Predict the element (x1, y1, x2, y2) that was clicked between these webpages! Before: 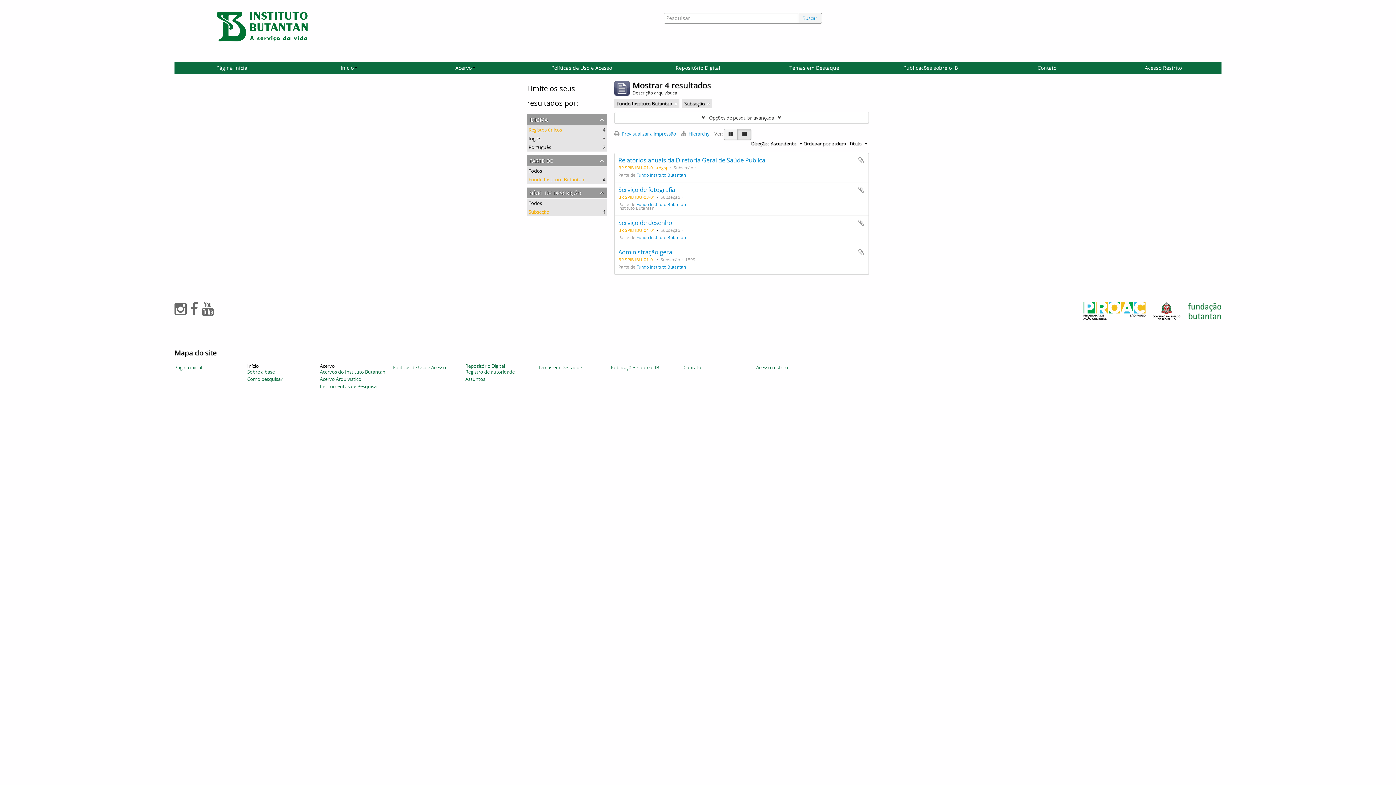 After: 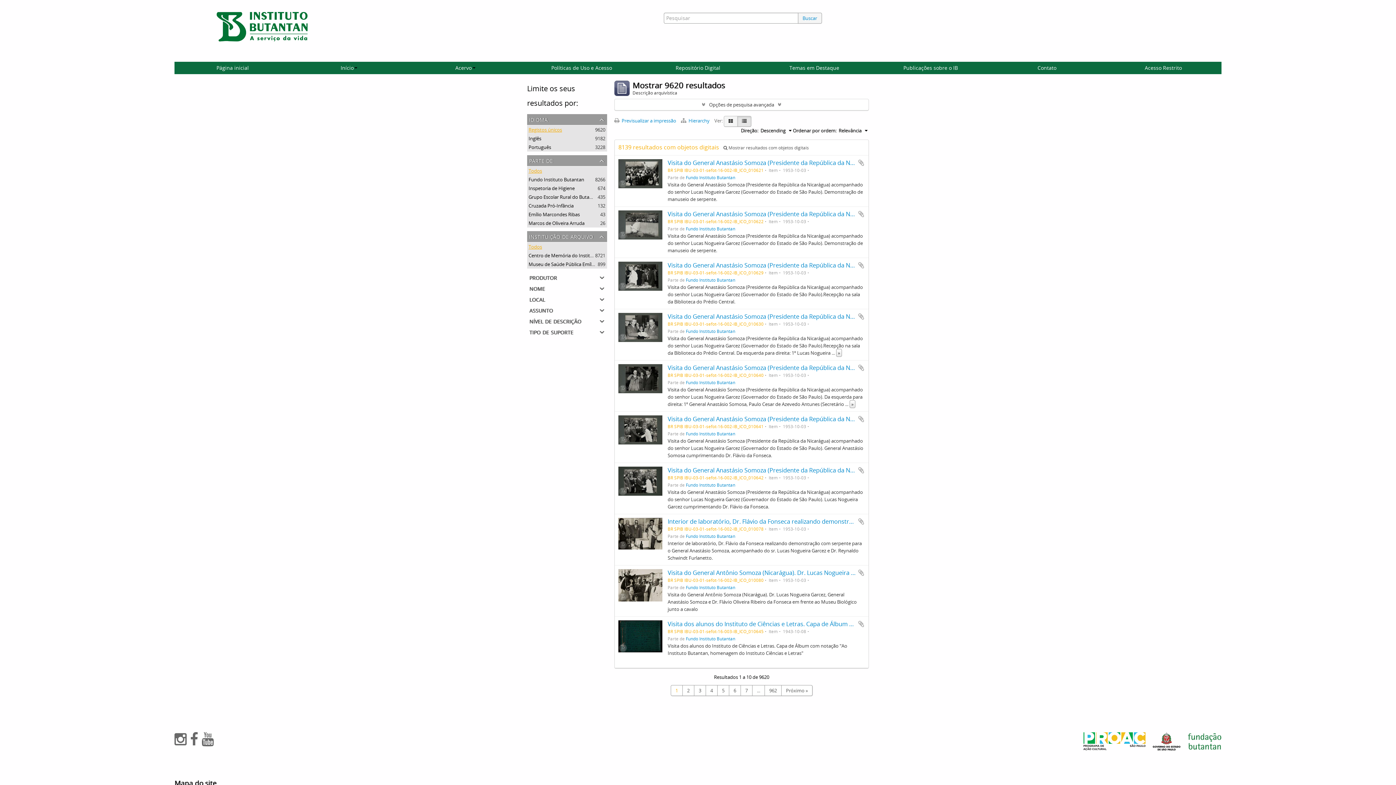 Action: label: Buscar bbox: (798, 12, 822, 23)